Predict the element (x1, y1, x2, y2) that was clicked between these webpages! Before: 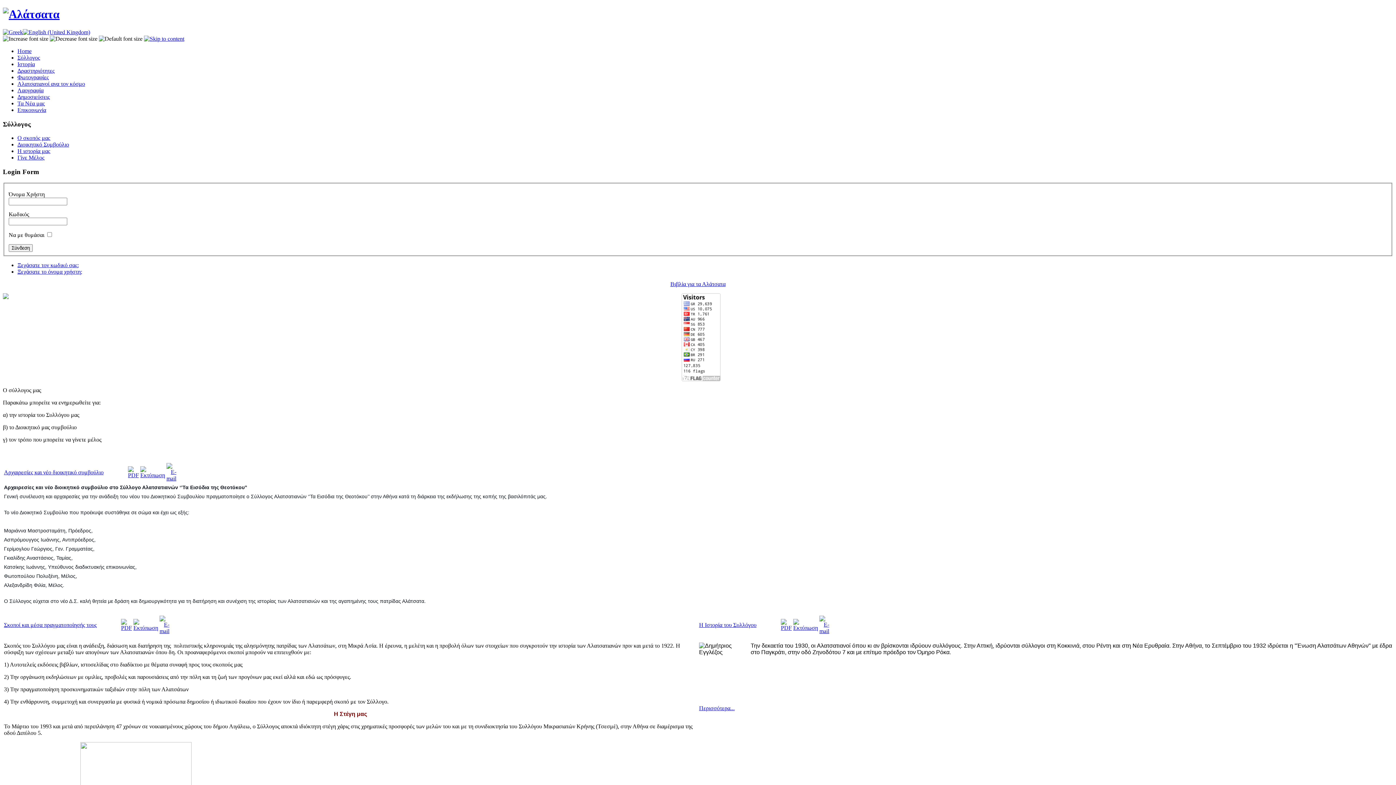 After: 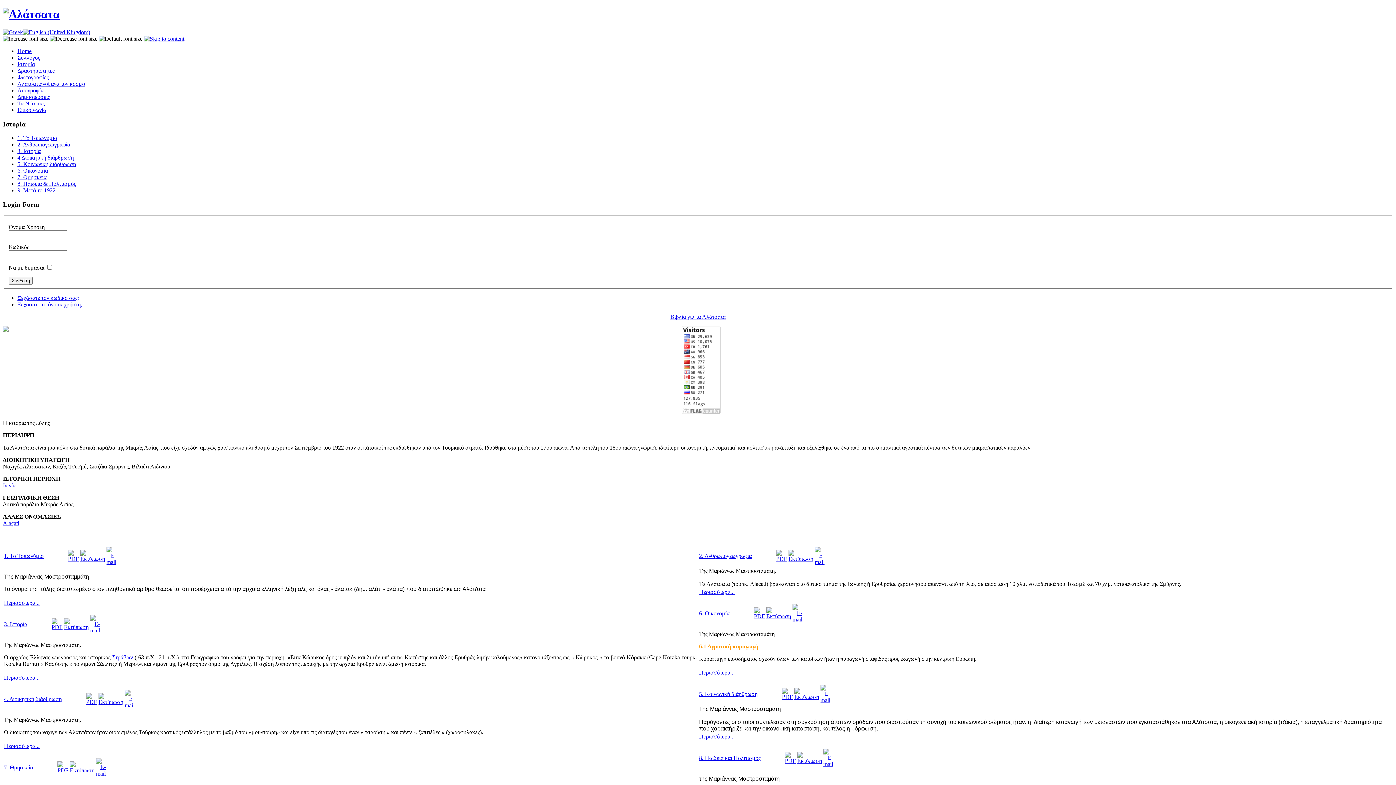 Action: label: Iστορία bbox: (17, 61, 34, 67)